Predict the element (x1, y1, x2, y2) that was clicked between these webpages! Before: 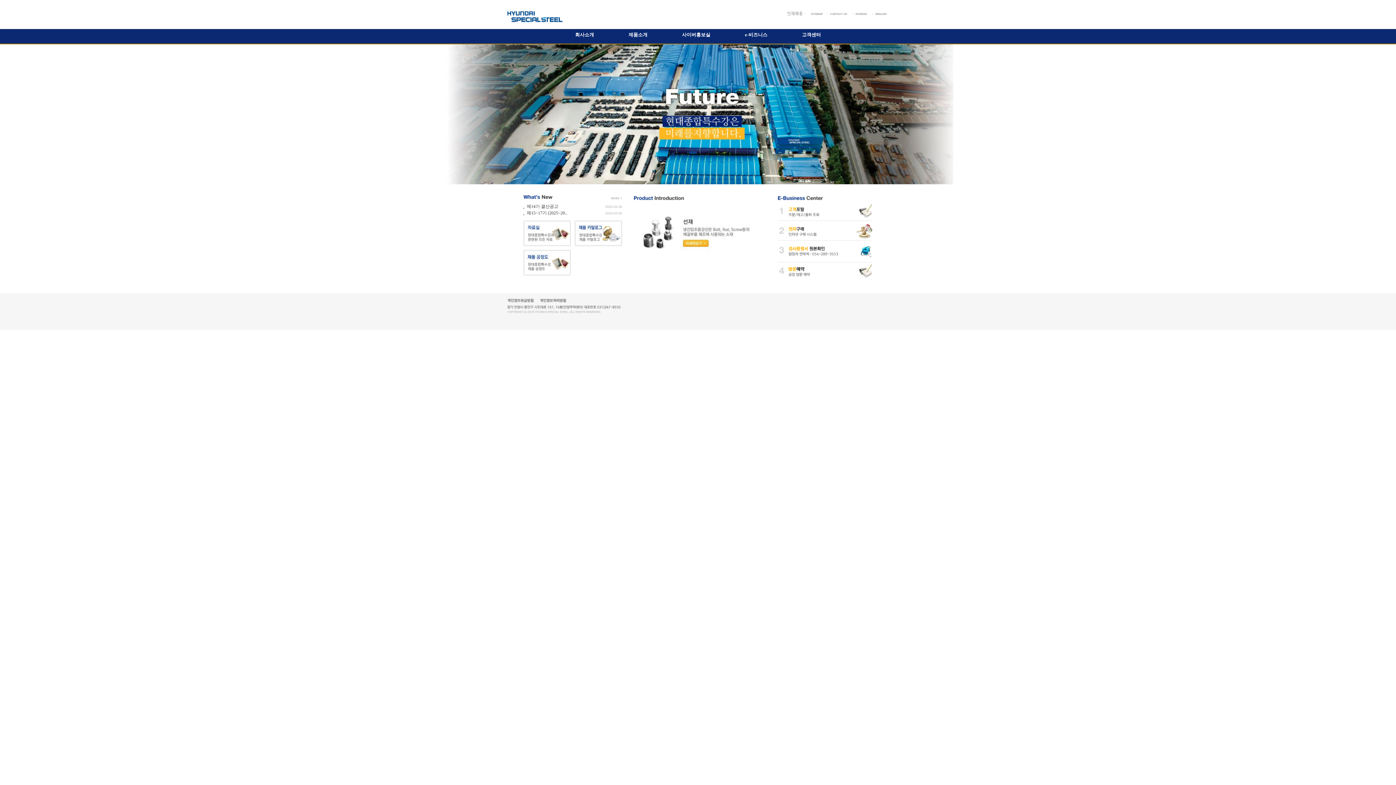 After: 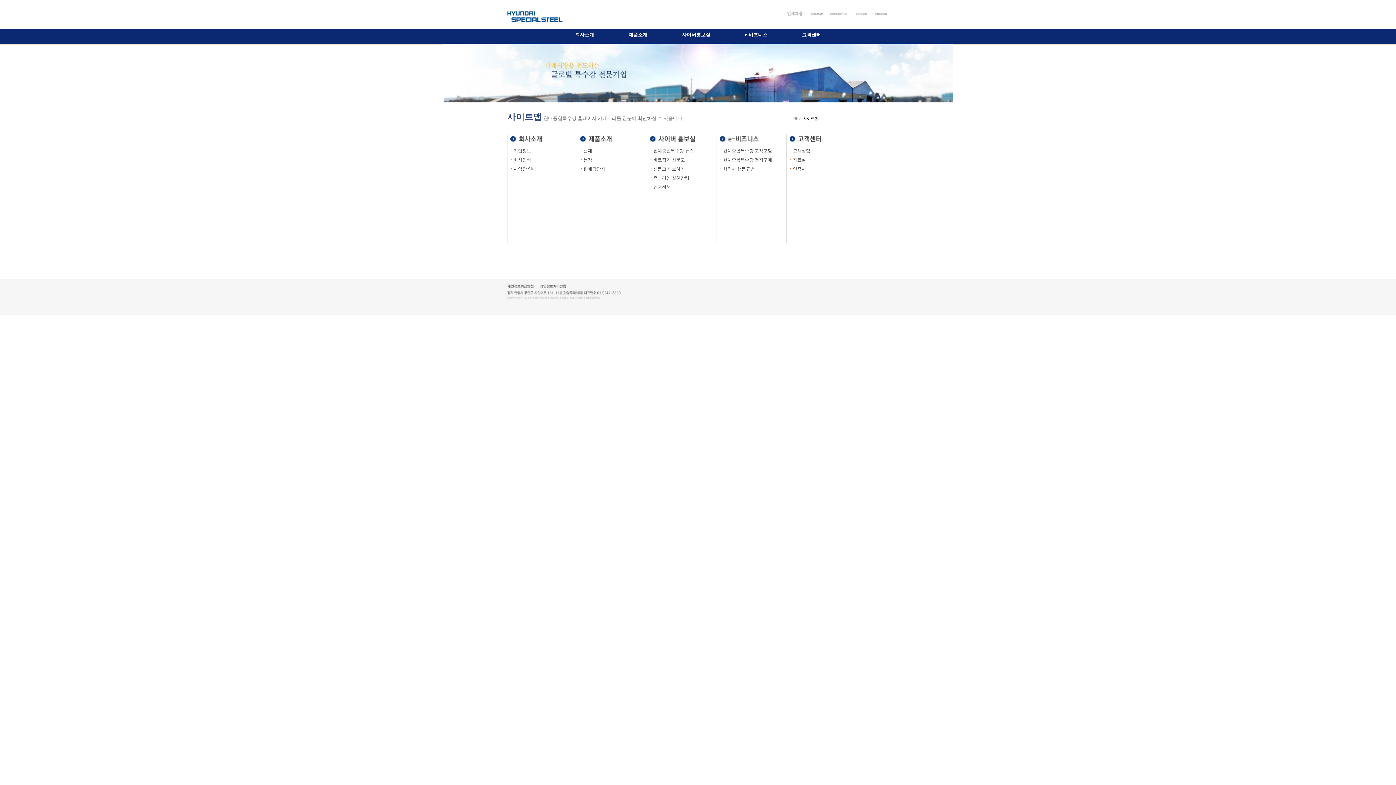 Action: bbox: (808, 11, 825, 17)